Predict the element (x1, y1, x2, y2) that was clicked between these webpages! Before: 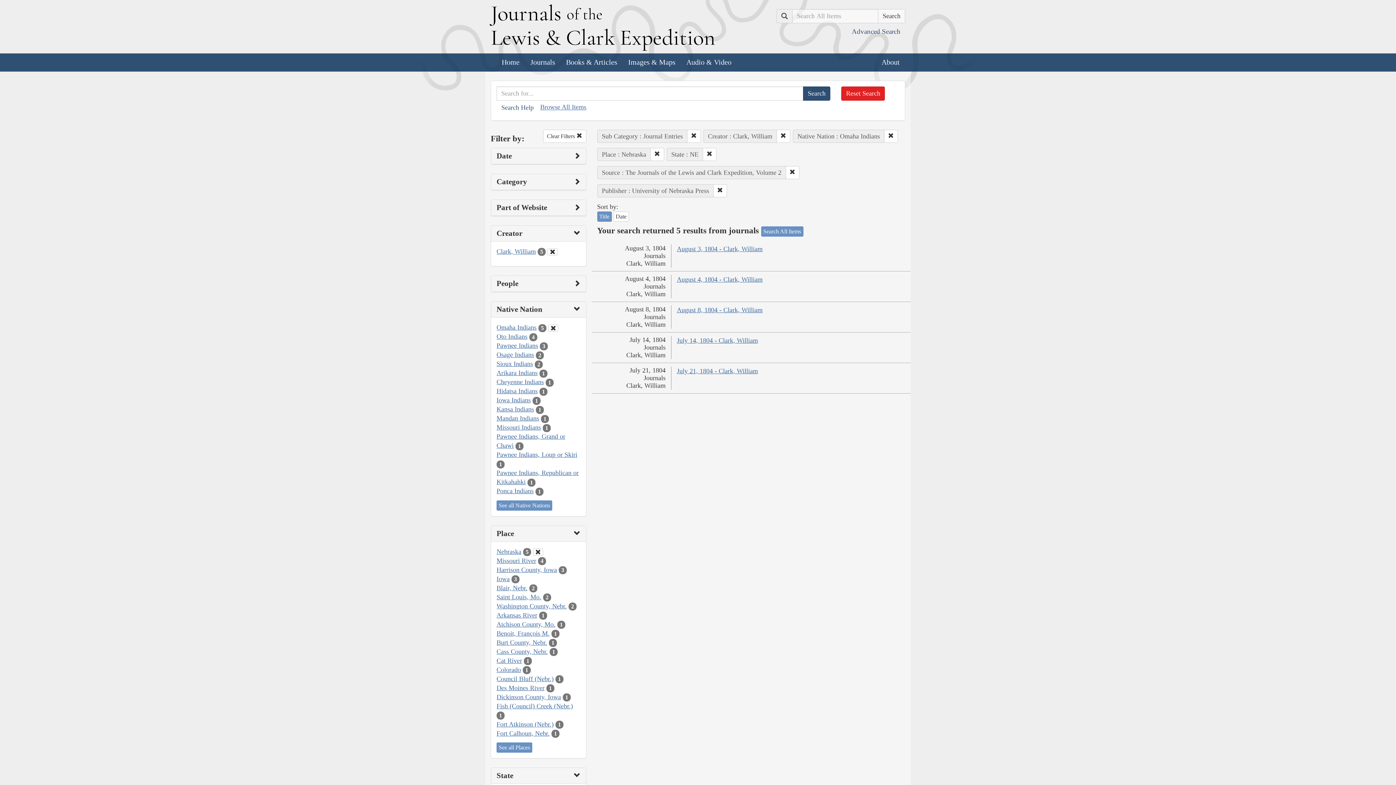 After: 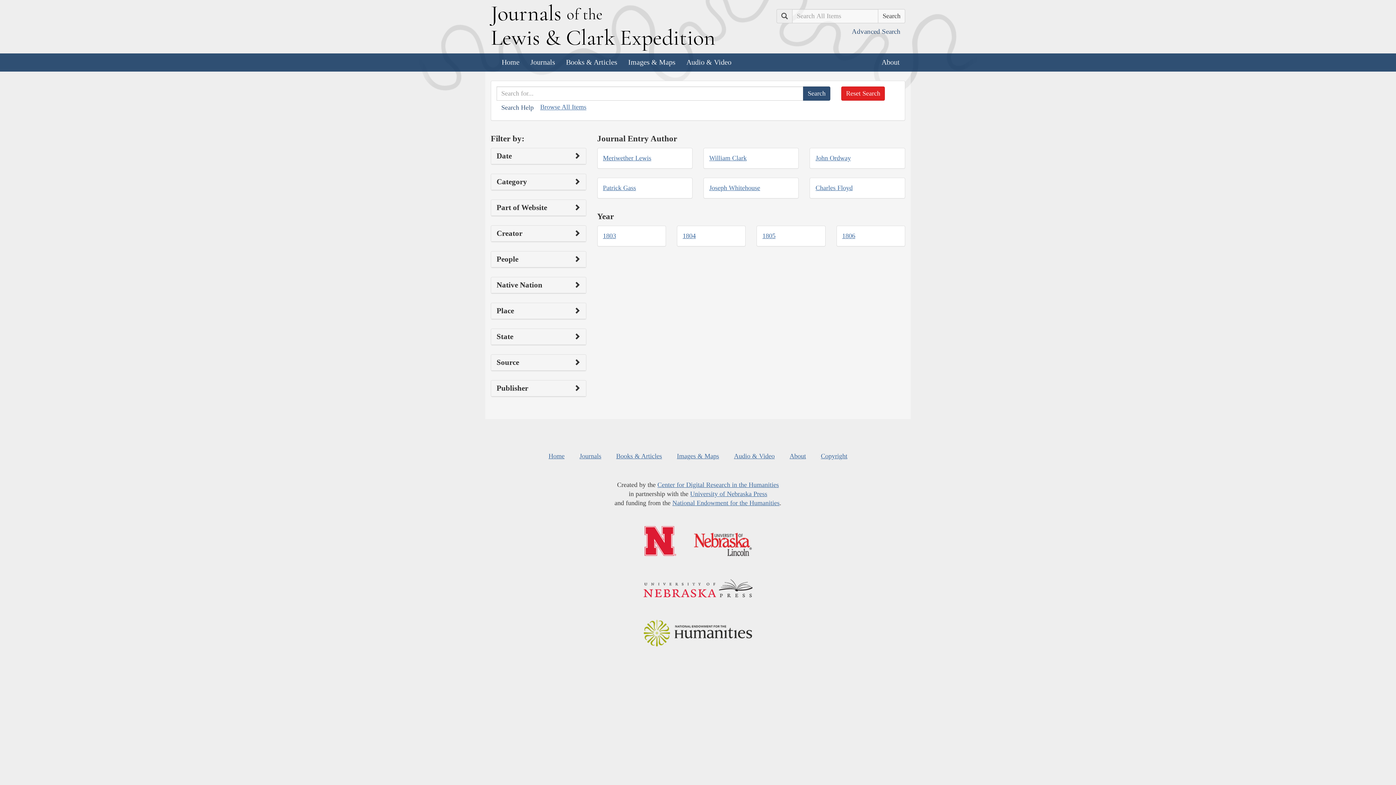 Action: label: Clear Filters  bbox: (543, 129, 586, 142)